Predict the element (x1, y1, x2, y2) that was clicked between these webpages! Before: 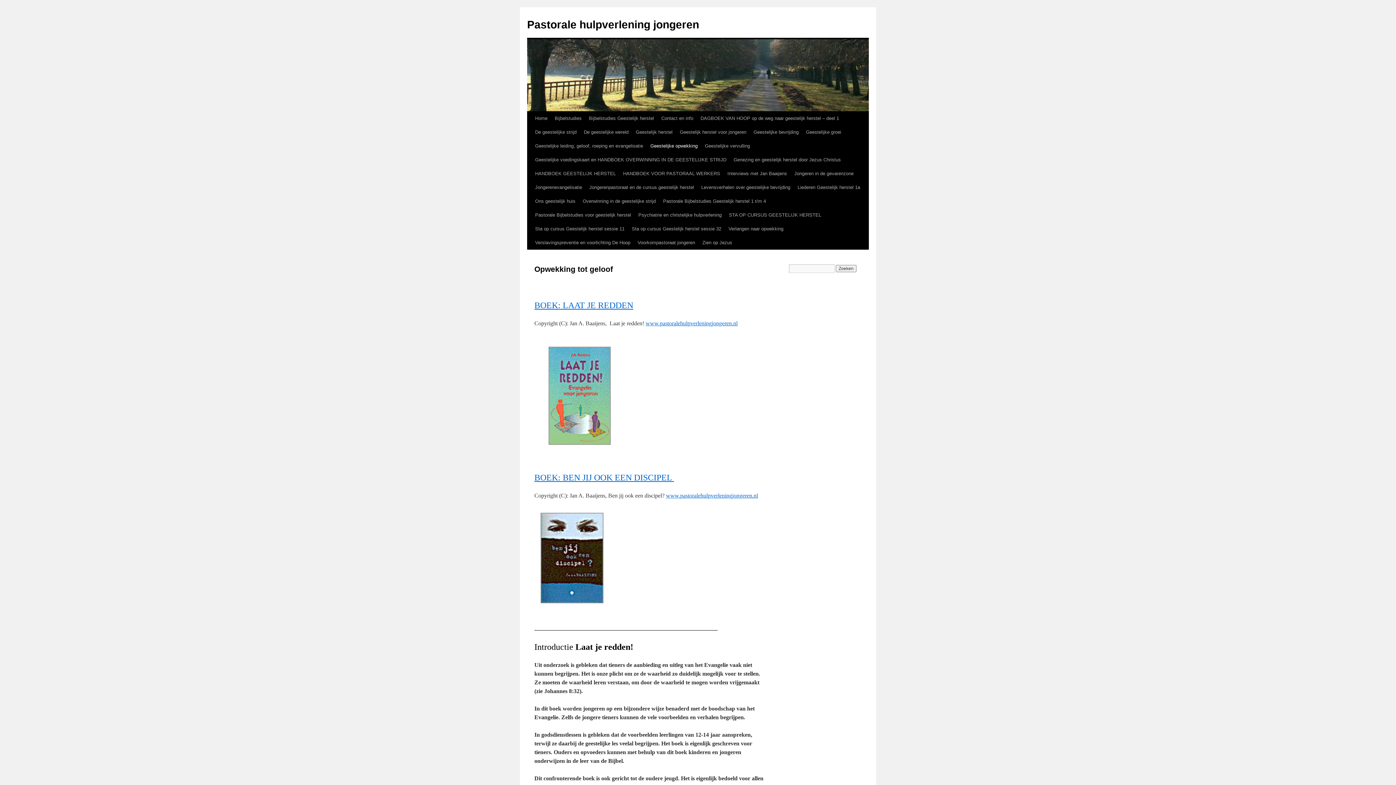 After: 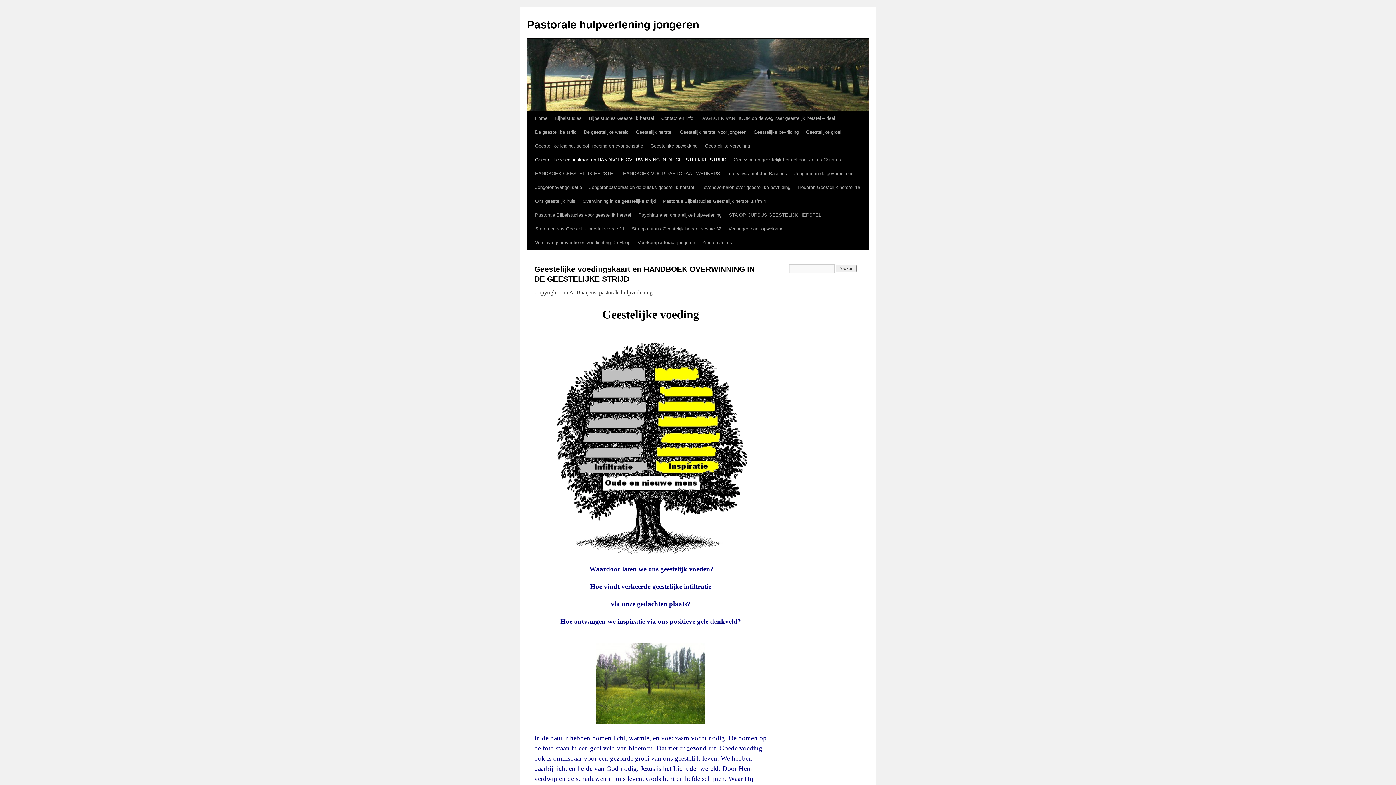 Action: bbox: (531, 153, 730, 166) label: Geestelijke voedingskaart en HANDBOEK OVERWINNING IN DE GEESTELIJKE STRIJD